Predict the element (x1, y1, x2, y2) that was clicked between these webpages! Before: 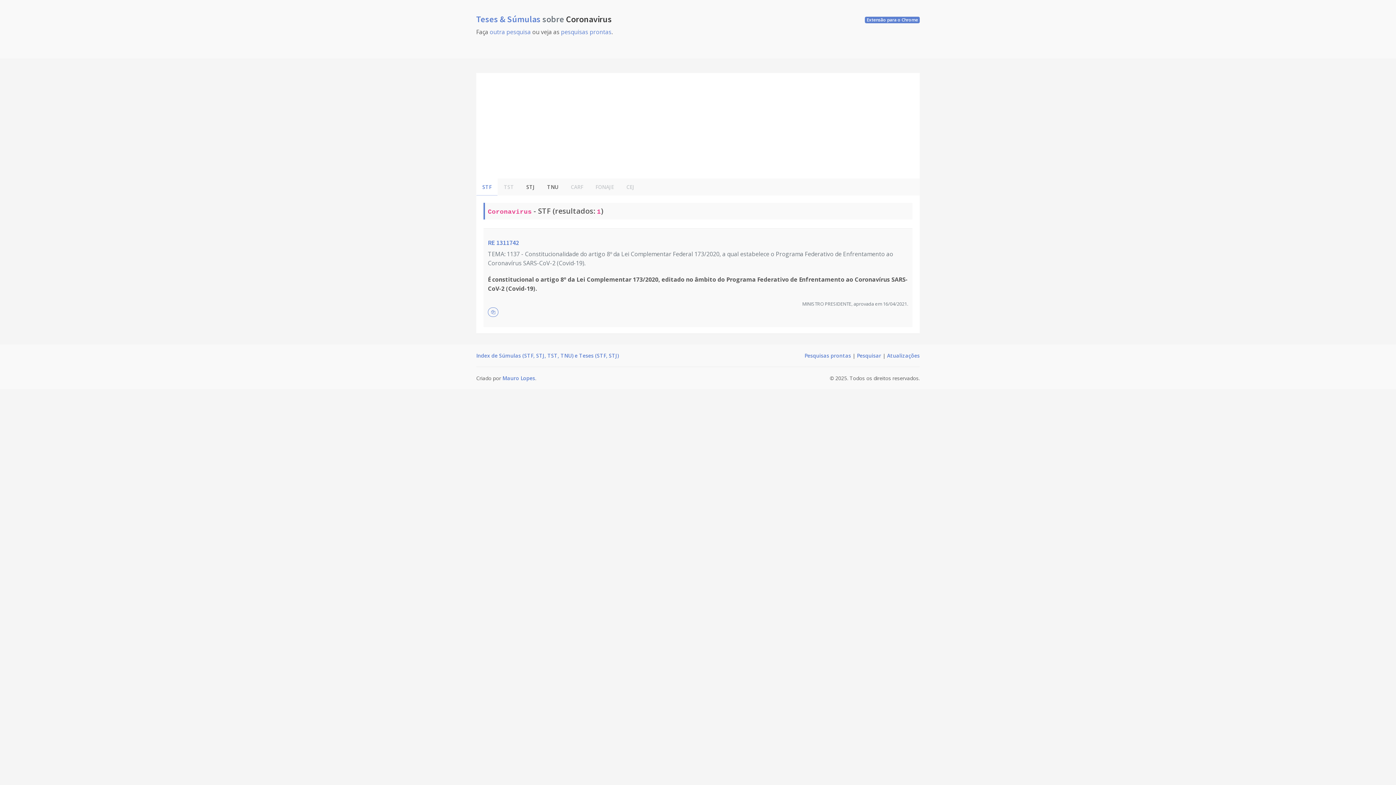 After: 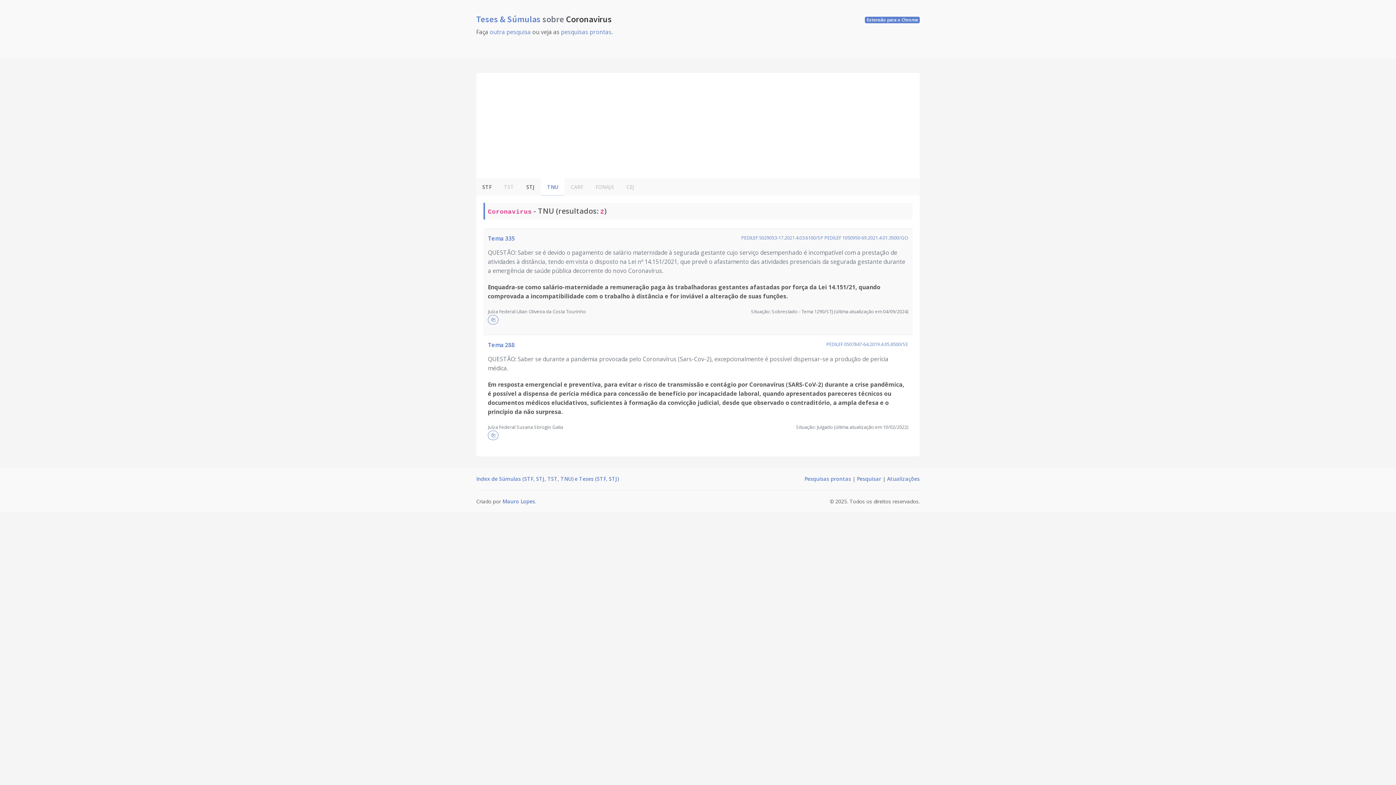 Action: bbox: (541, 178, 564, 195) label: TNU